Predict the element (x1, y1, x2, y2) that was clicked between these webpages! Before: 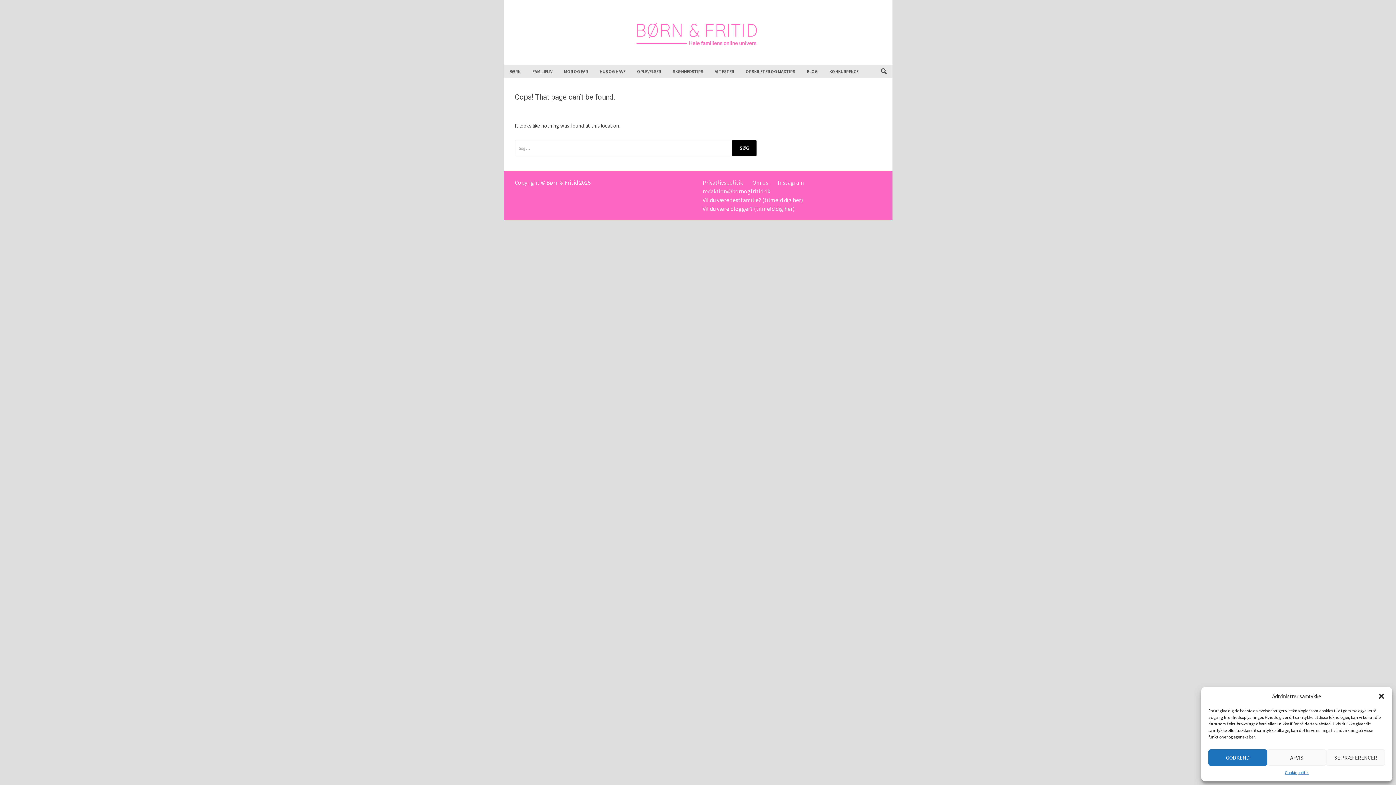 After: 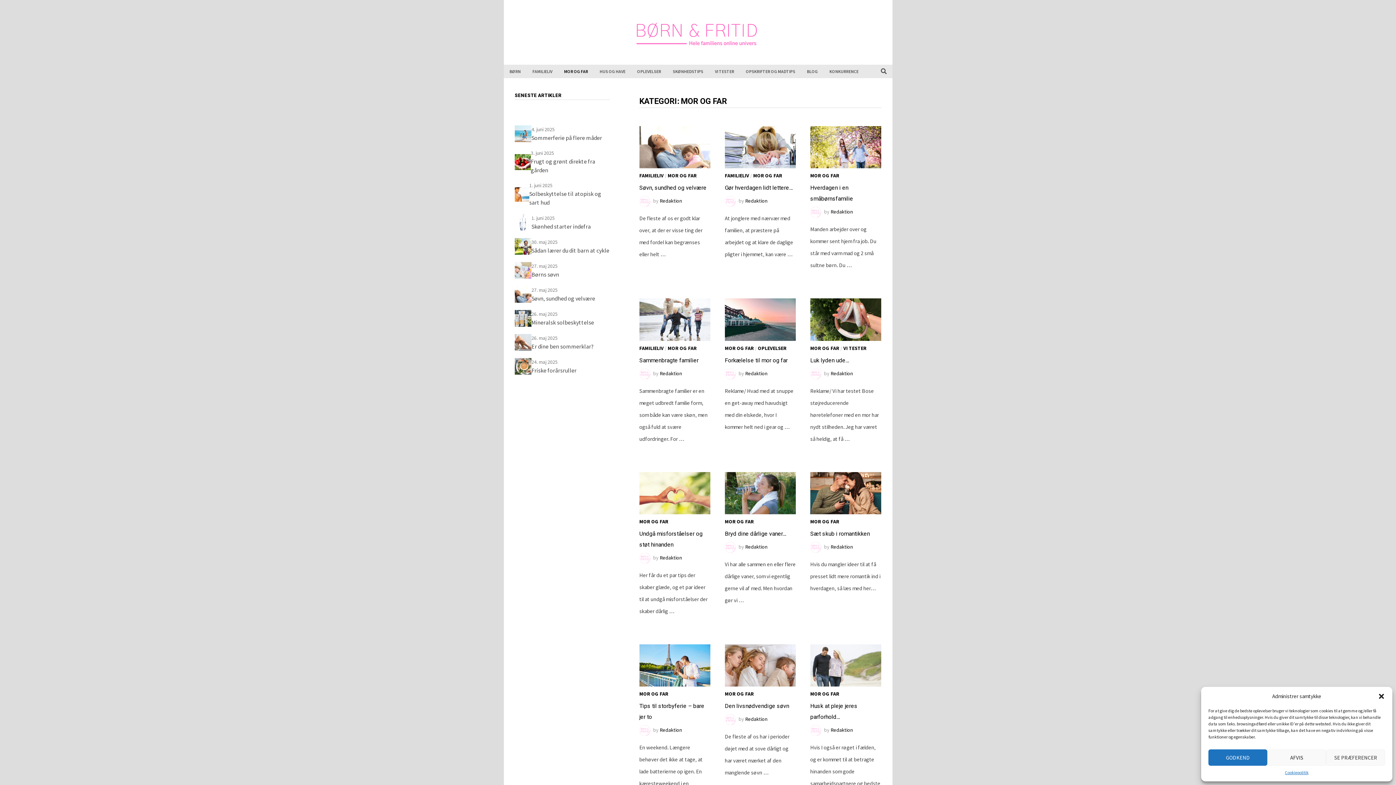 Action: bbox: (558, 64, 594, 78) label: MOR OG FAR